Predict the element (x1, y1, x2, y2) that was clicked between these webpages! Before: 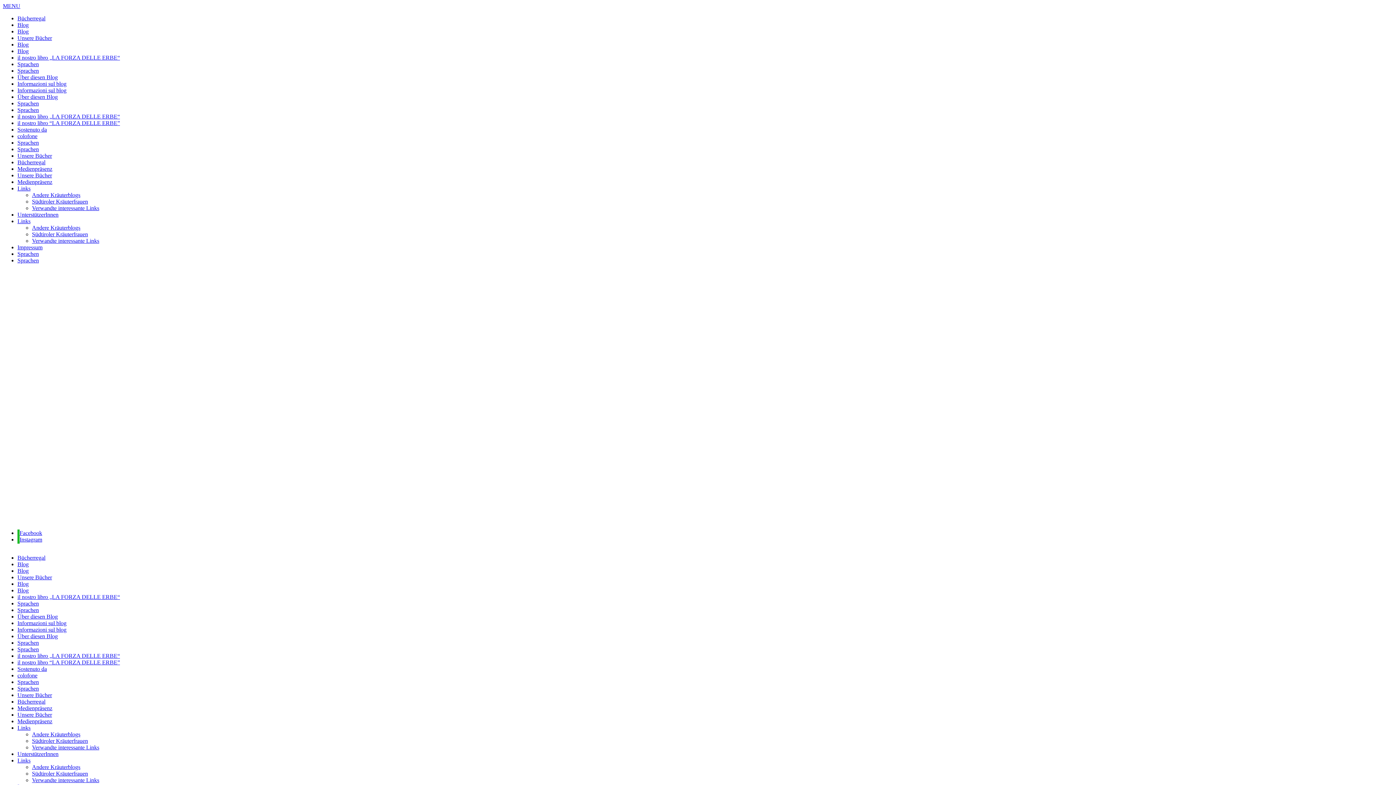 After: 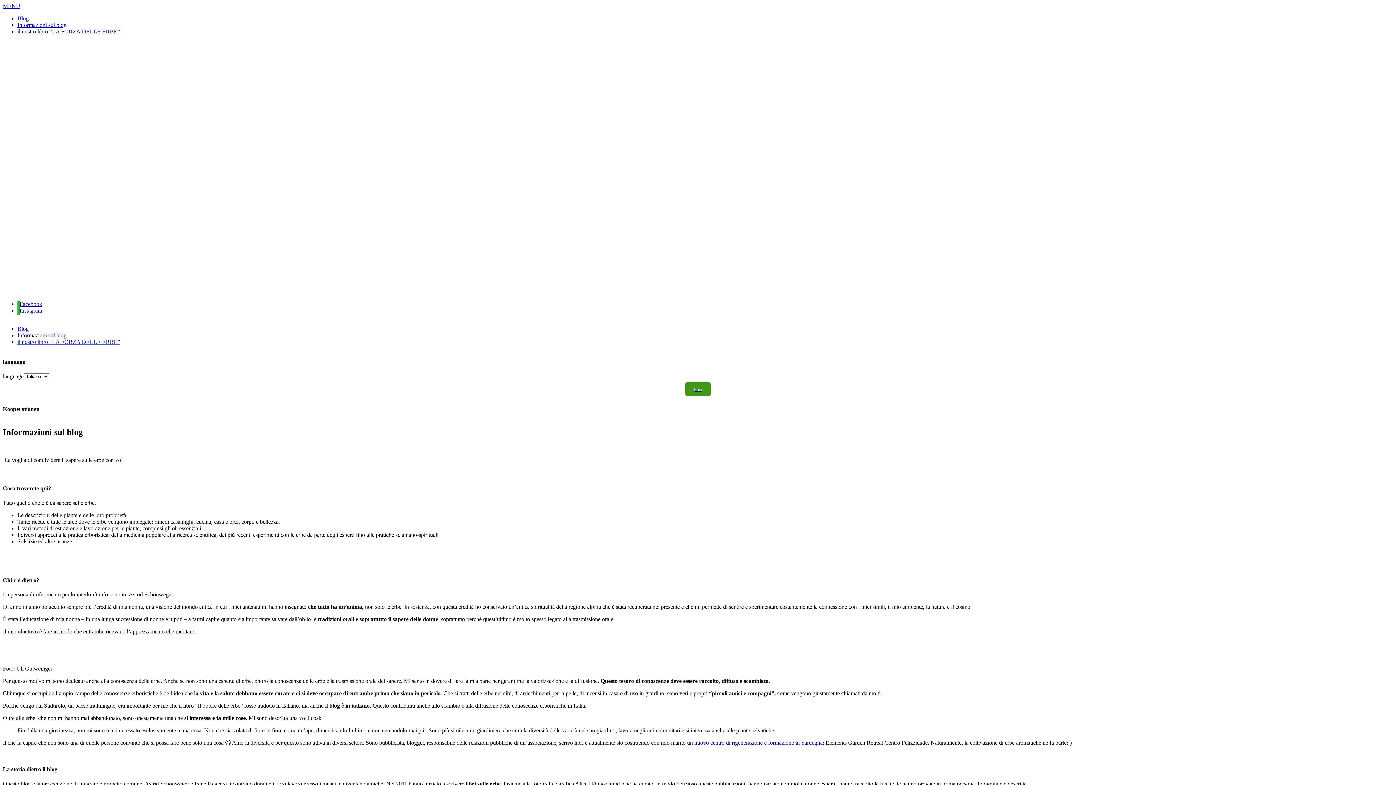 Action: label: Informazioni sul blog bbox: (17, 87, 66, 93)